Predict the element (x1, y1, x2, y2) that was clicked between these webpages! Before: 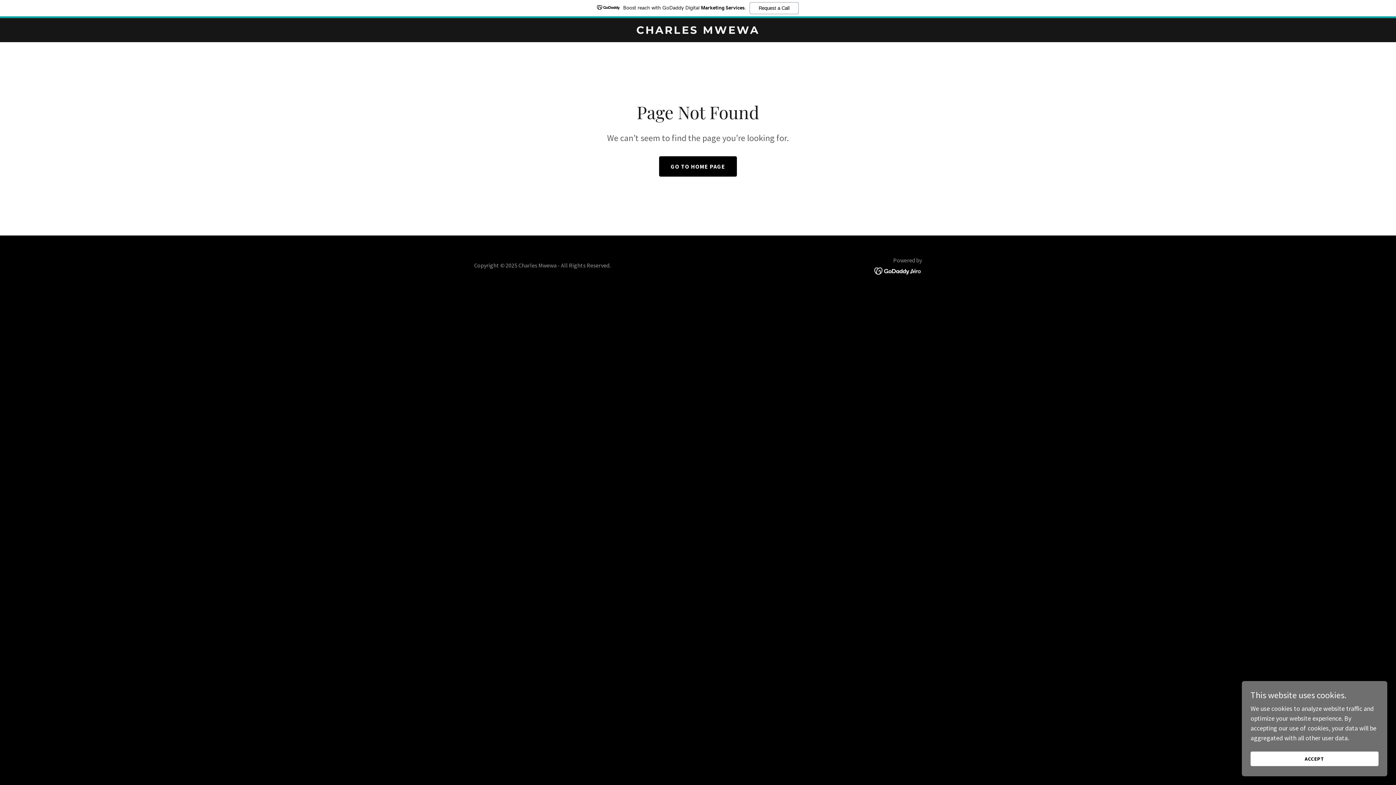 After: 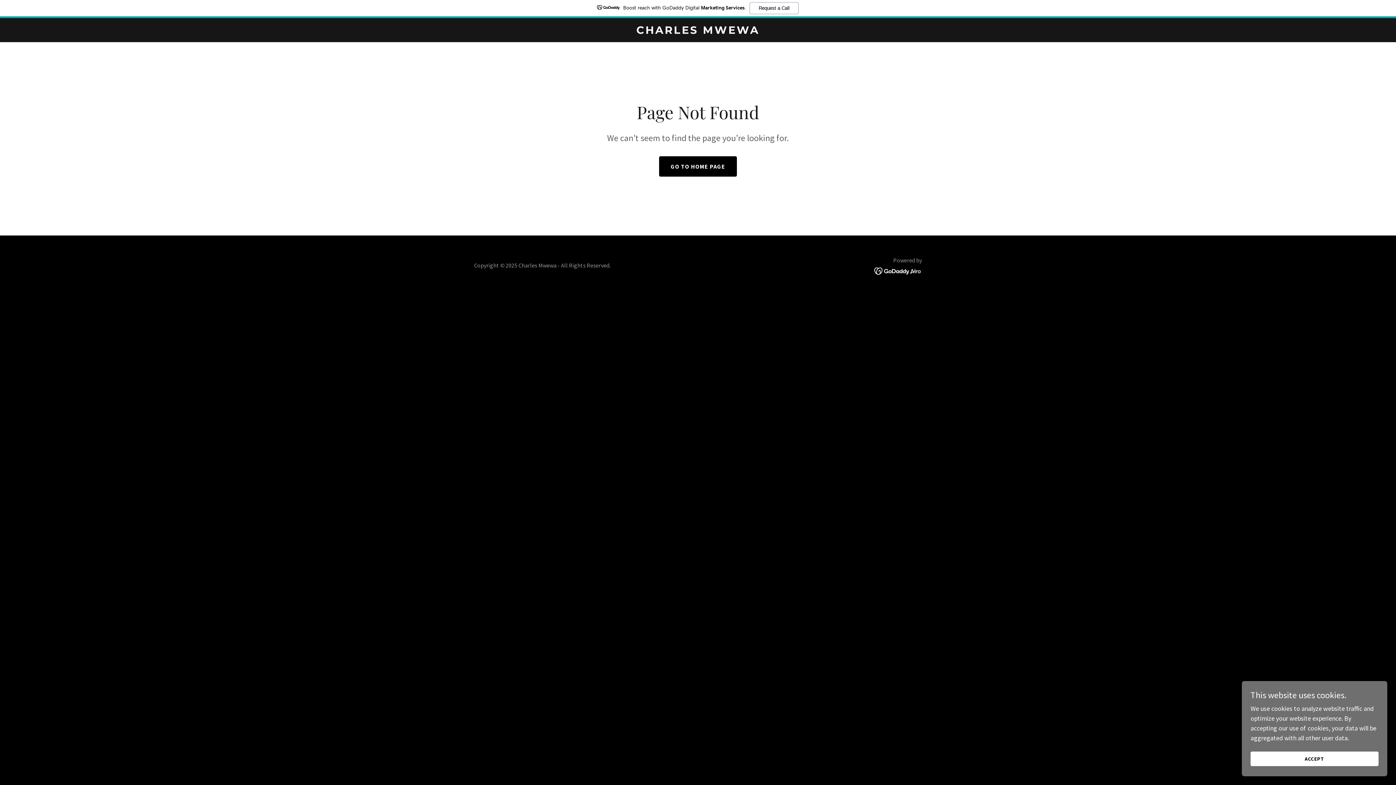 Action: bbox: (0, 0, 1396, 18) label: Boost reach with GoDaddy Digital Marketing Services.
Request a Call